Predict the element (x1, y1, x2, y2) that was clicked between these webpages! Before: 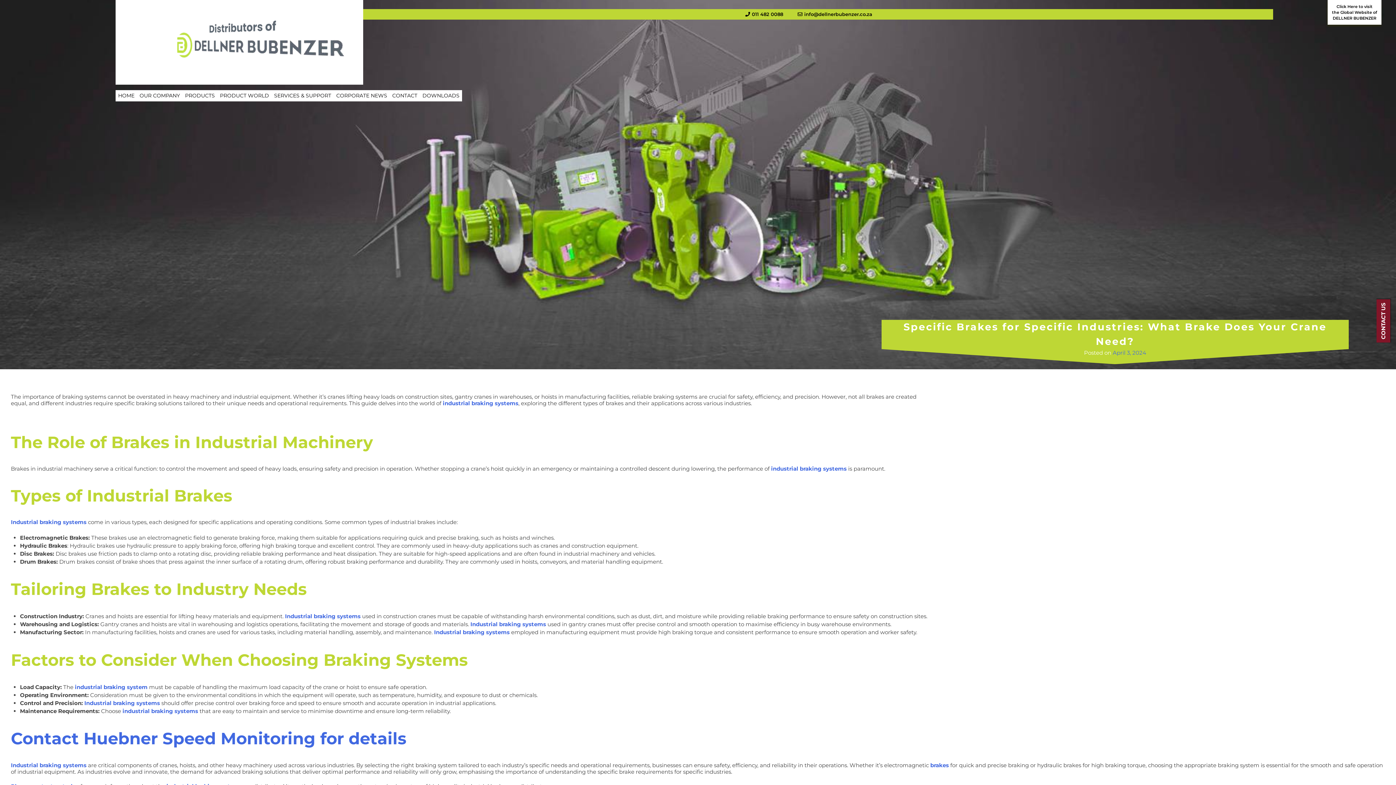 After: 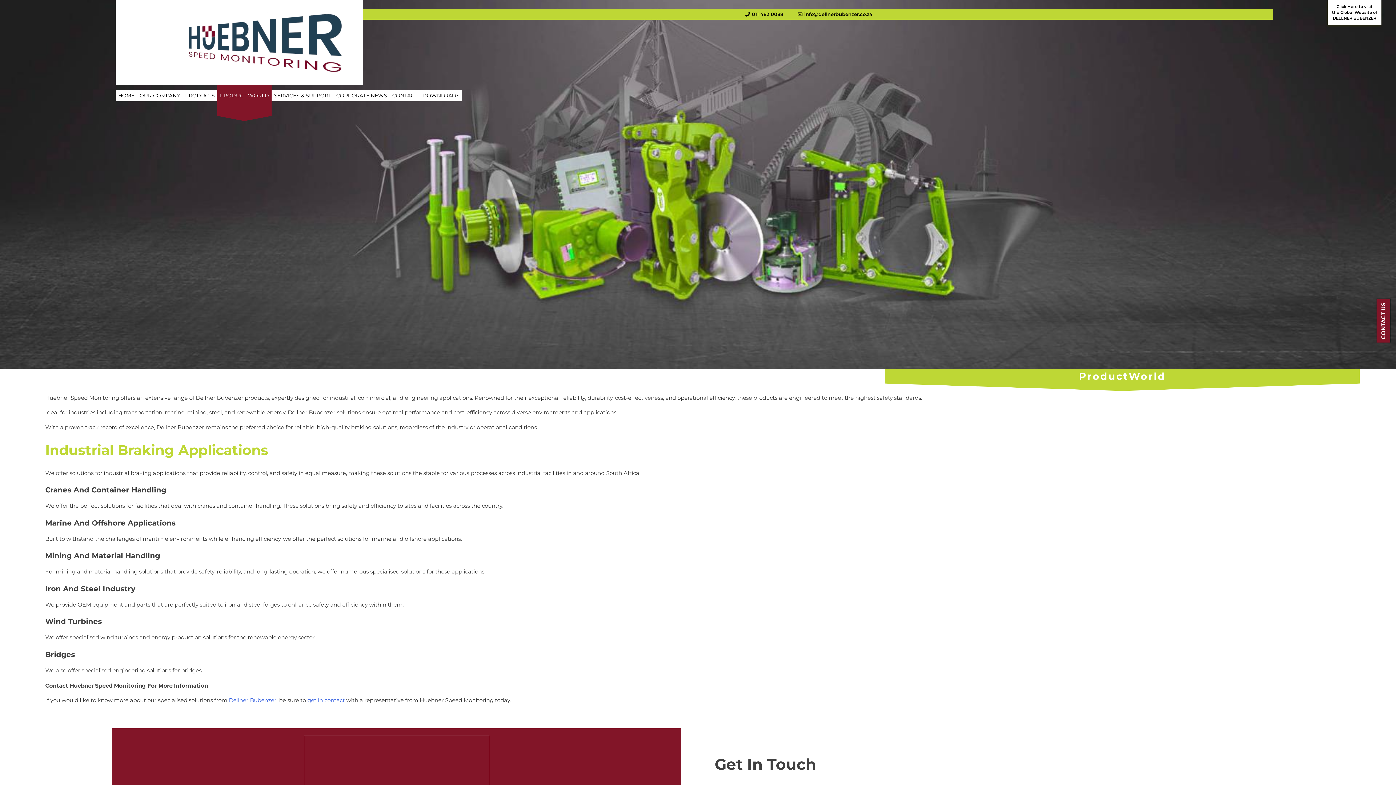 Action: bbox: (217, 90, 271, 101) label: PRODUCT WORLD